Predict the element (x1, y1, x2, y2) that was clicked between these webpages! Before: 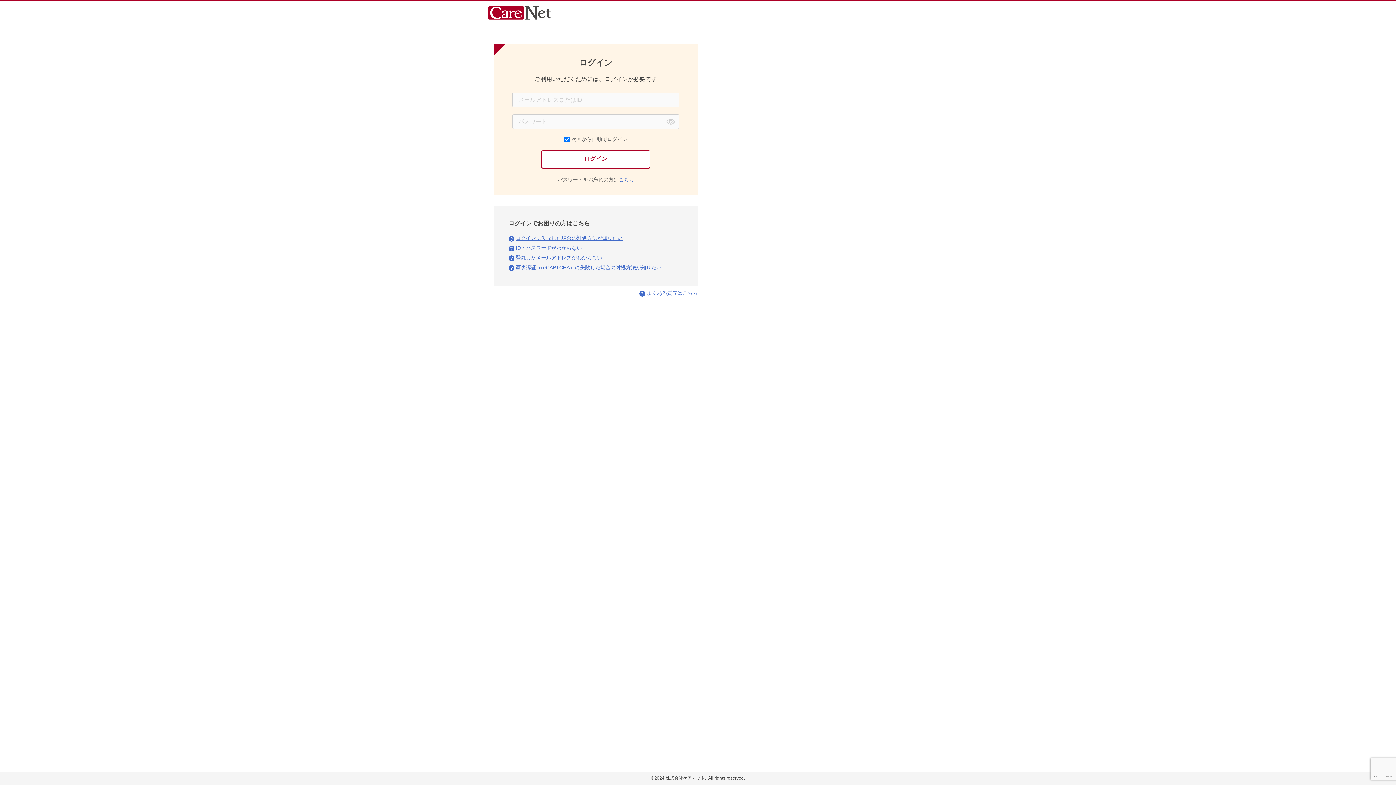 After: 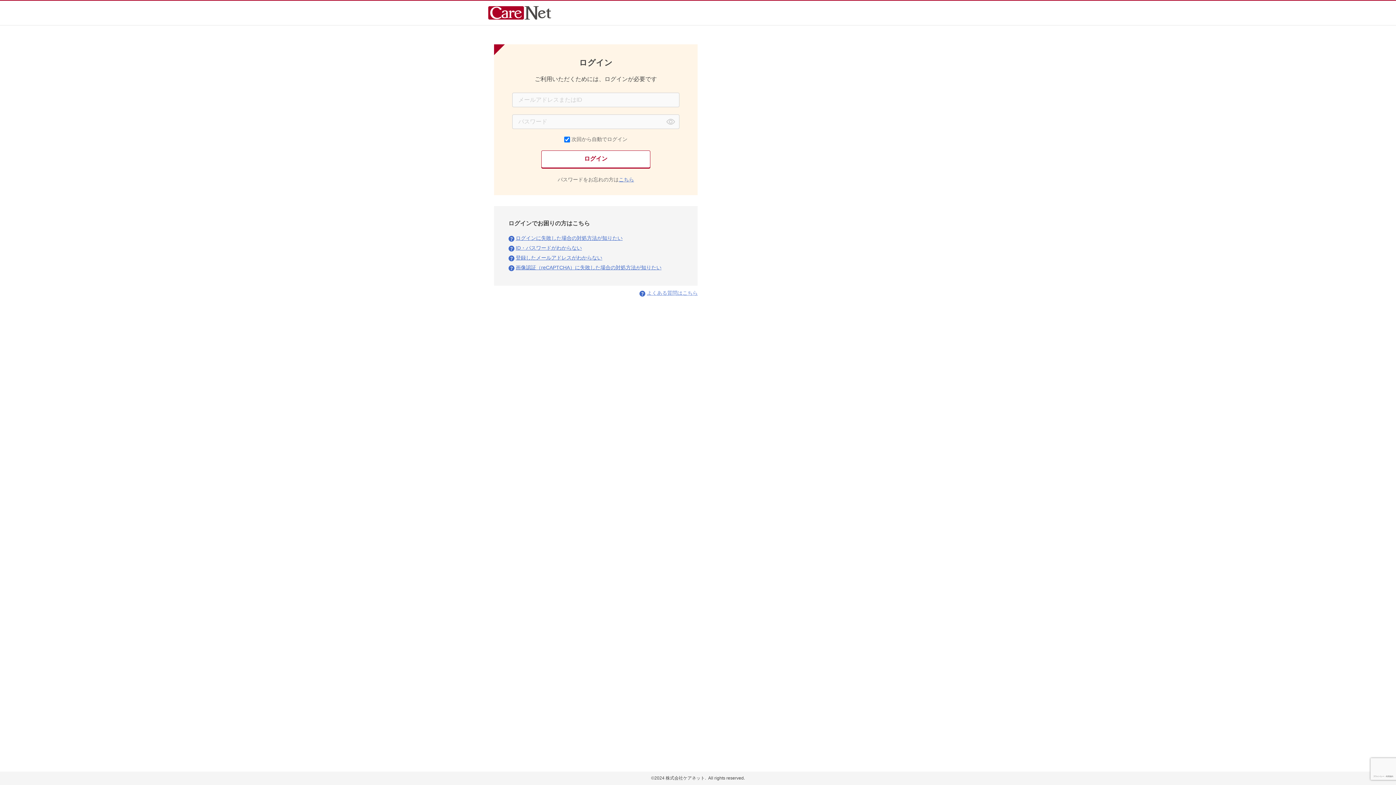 Action: label: よくある質問はこちら bbox: (647, 290, 697, 295)